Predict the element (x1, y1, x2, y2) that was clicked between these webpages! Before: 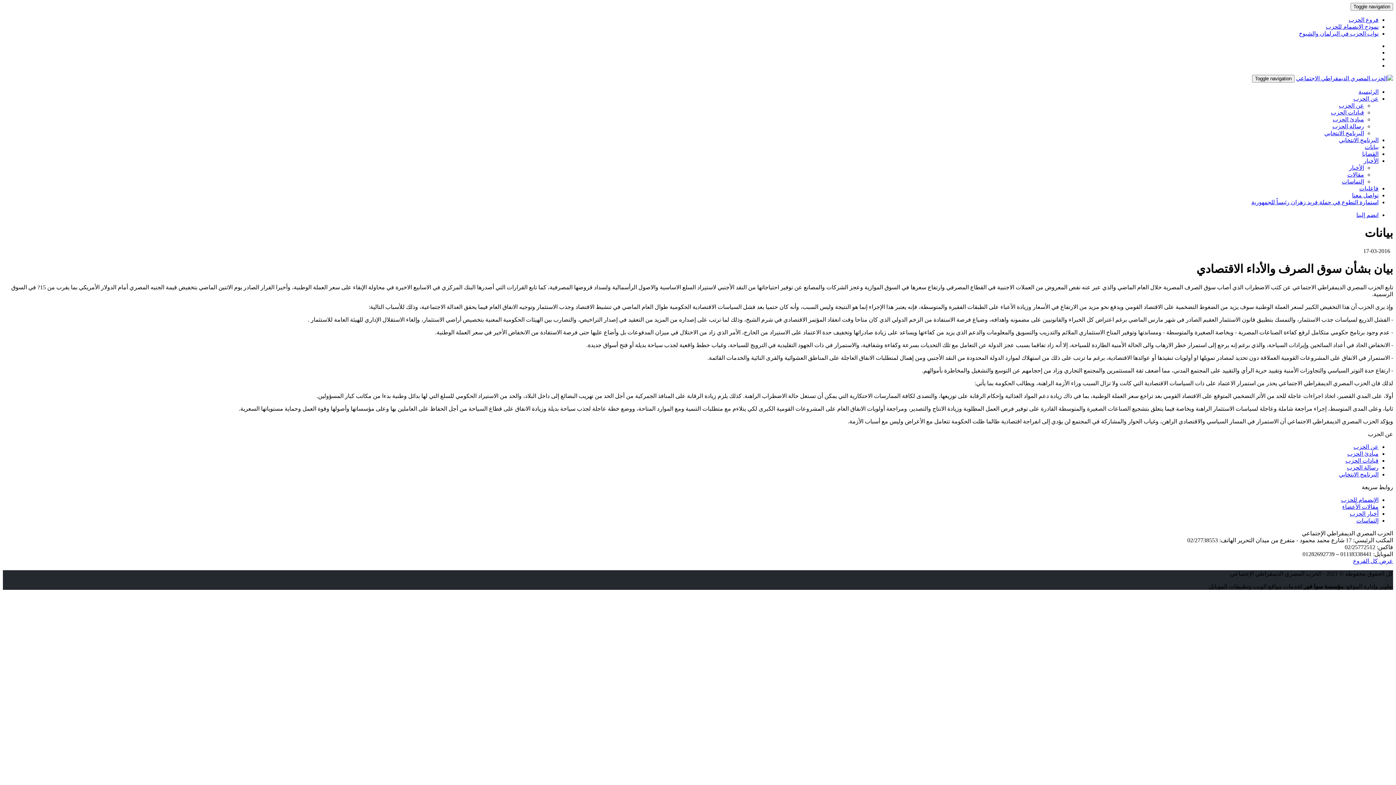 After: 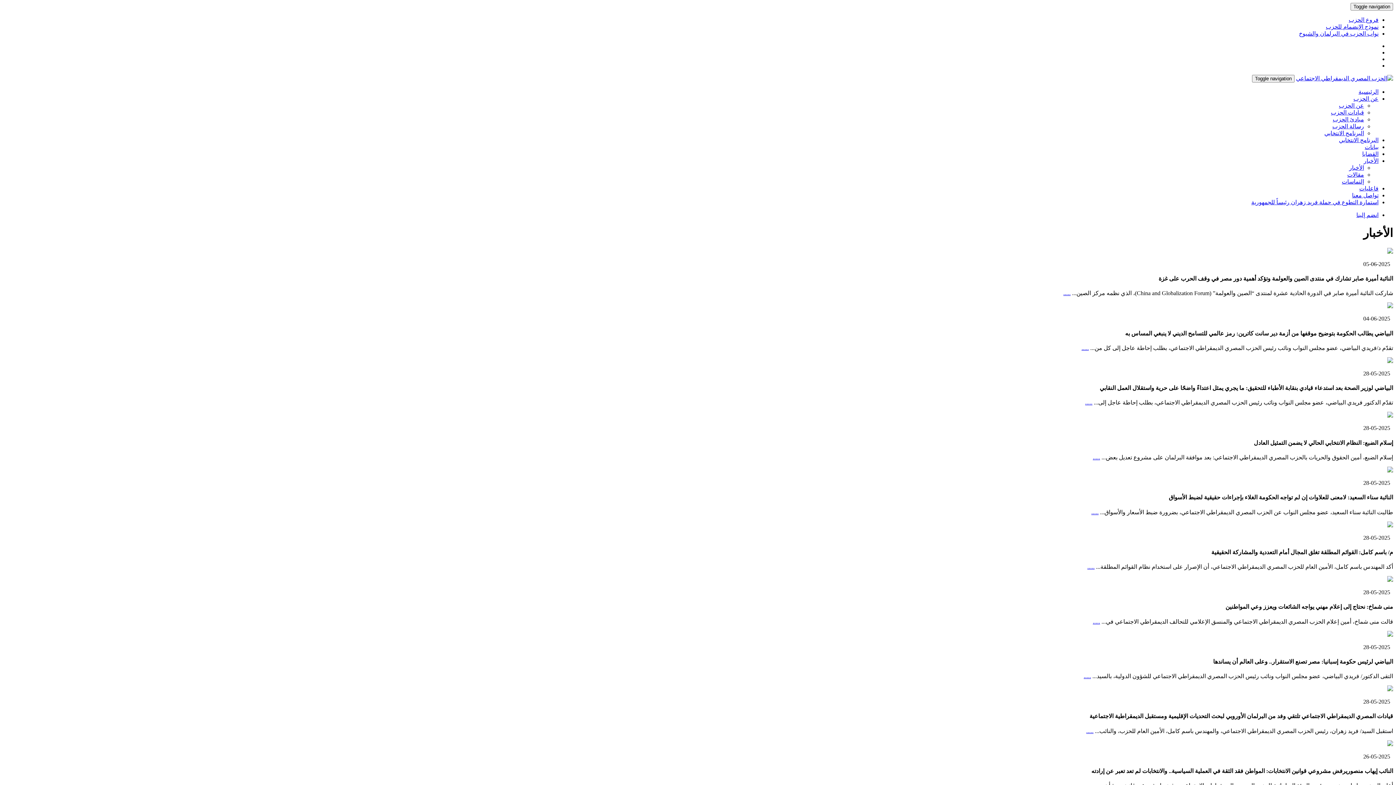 Action: bbox: (1349, 164, 1364, 170) label: الأخبار